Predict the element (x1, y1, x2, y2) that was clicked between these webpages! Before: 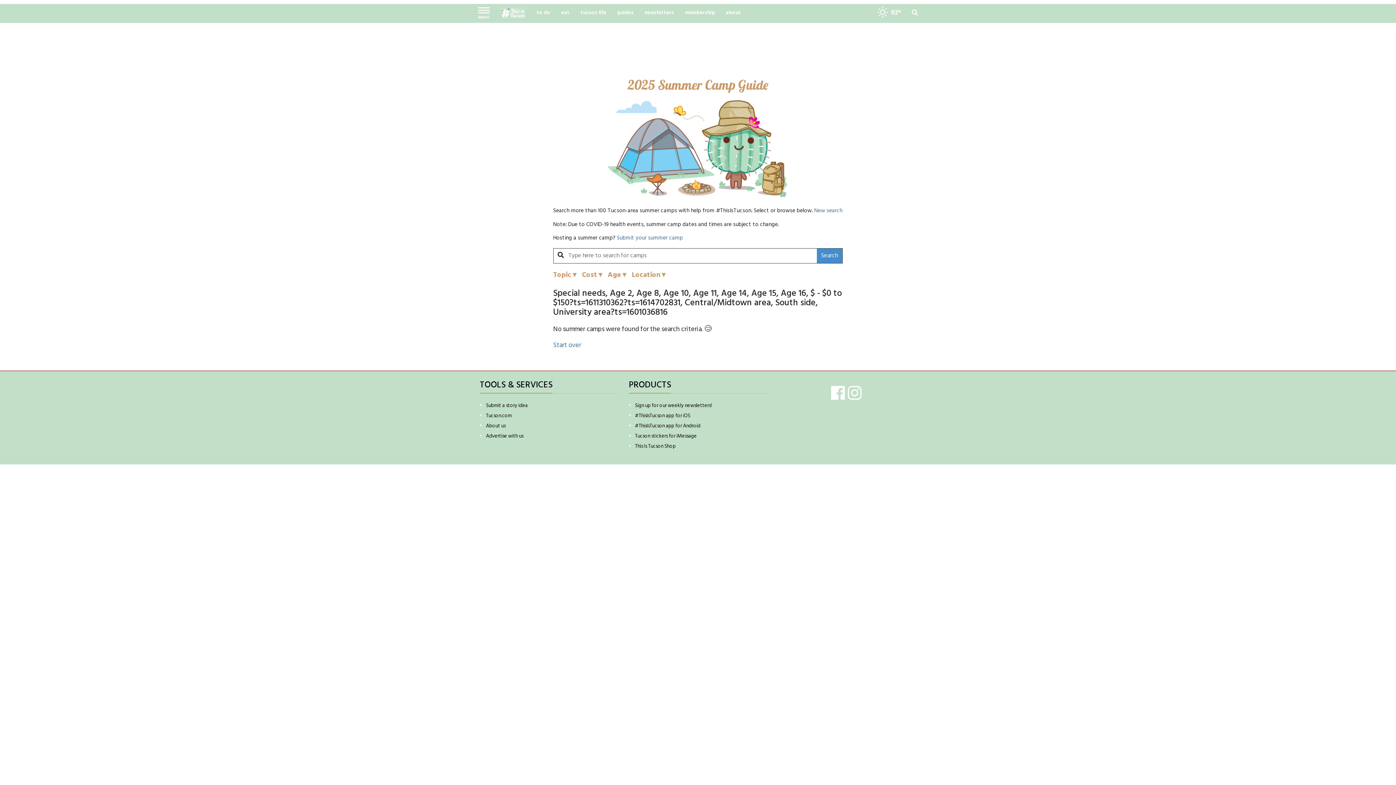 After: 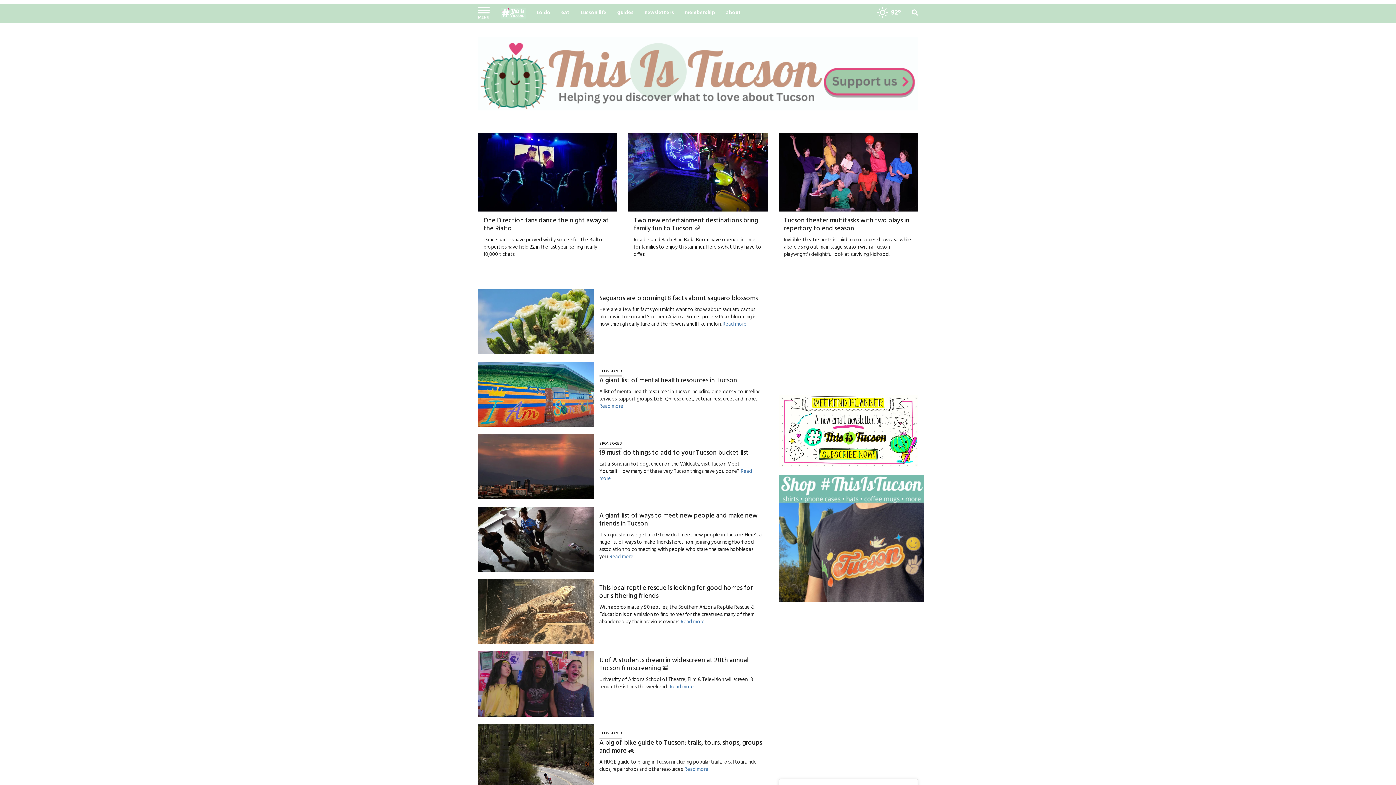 Action: bbox: (575, 4, 611, 22) label: tucson life